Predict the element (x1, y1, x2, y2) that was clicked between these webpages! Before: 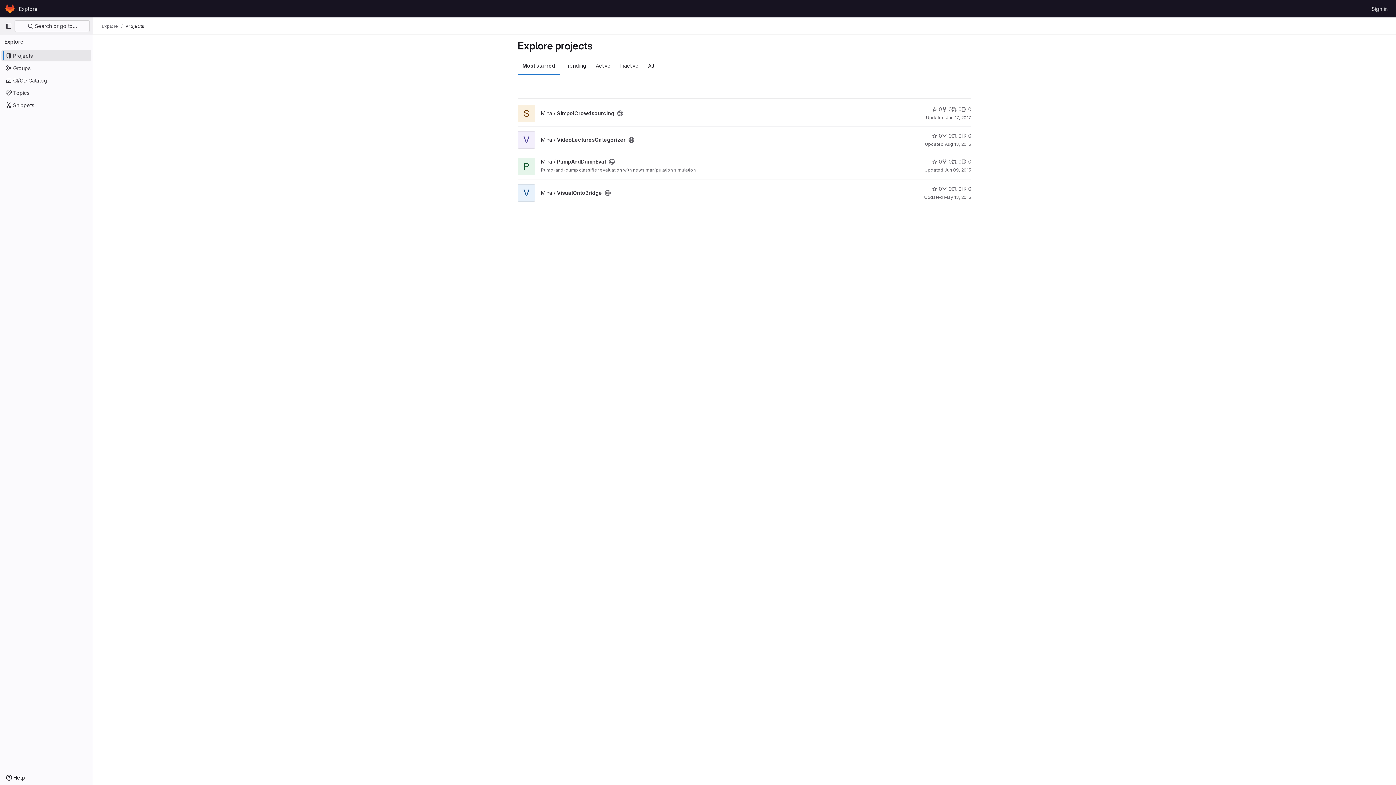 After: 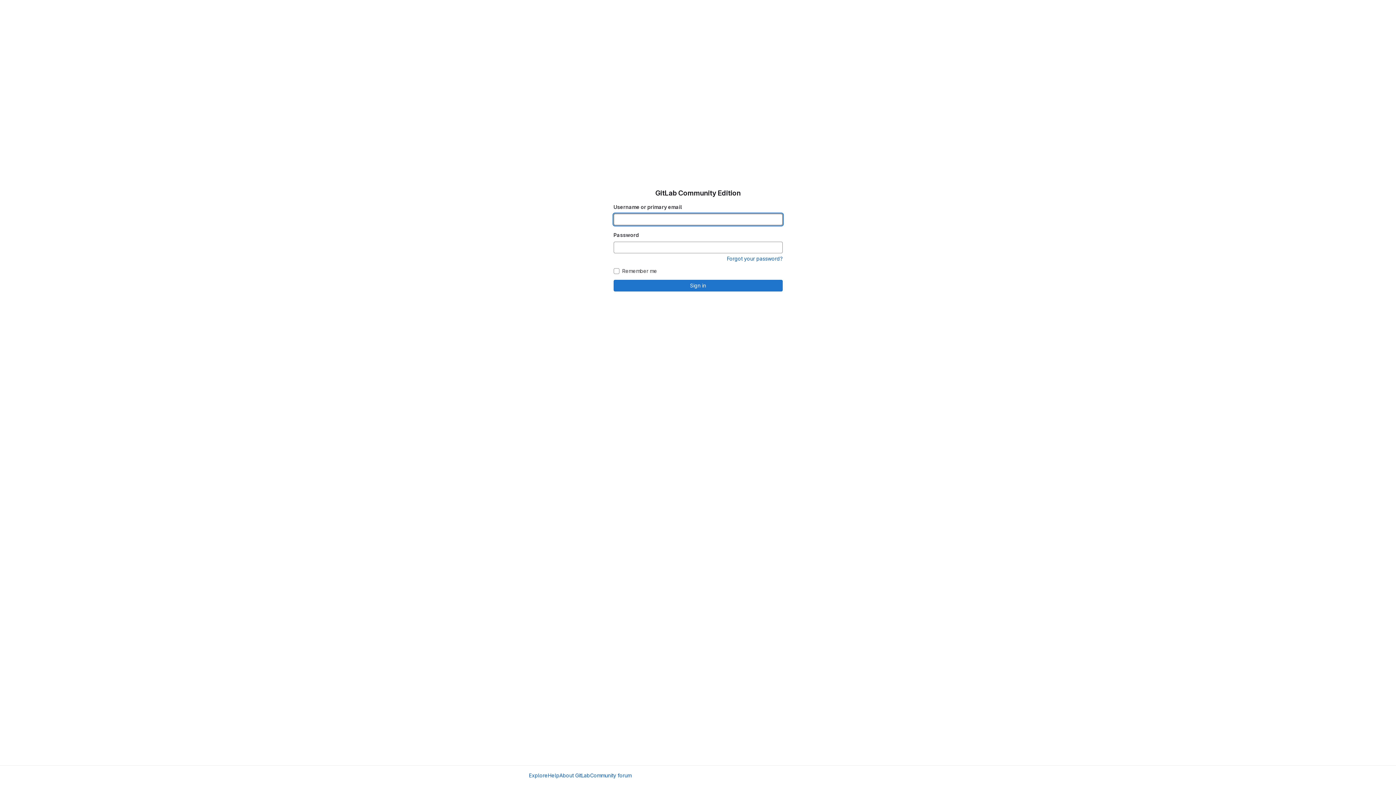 Action: label: Sign in bbox: (1369, 2, 1390, 14)